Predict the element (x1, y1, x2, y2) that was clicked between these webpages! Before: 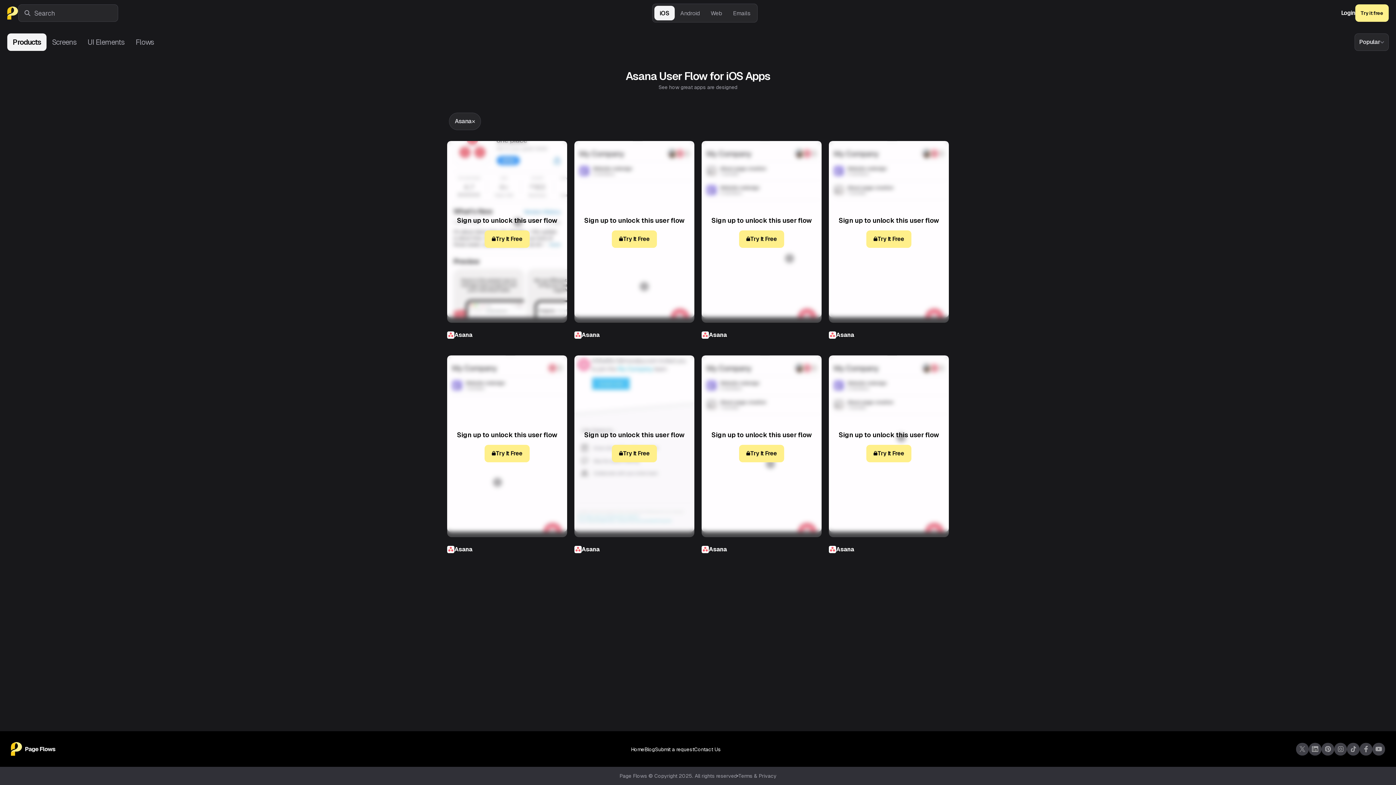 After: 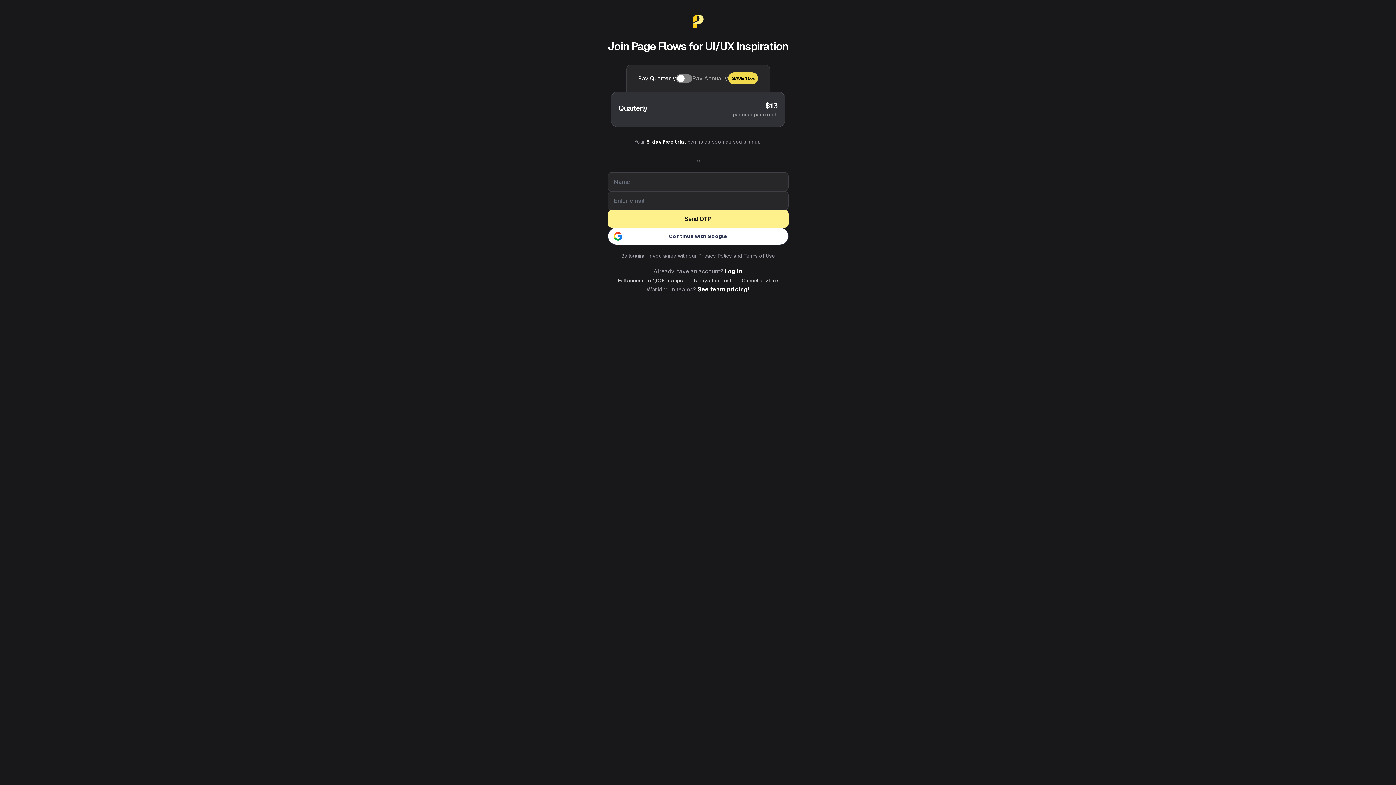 Action: bbox: (1360, 10, 1383, 16) label: Try it free